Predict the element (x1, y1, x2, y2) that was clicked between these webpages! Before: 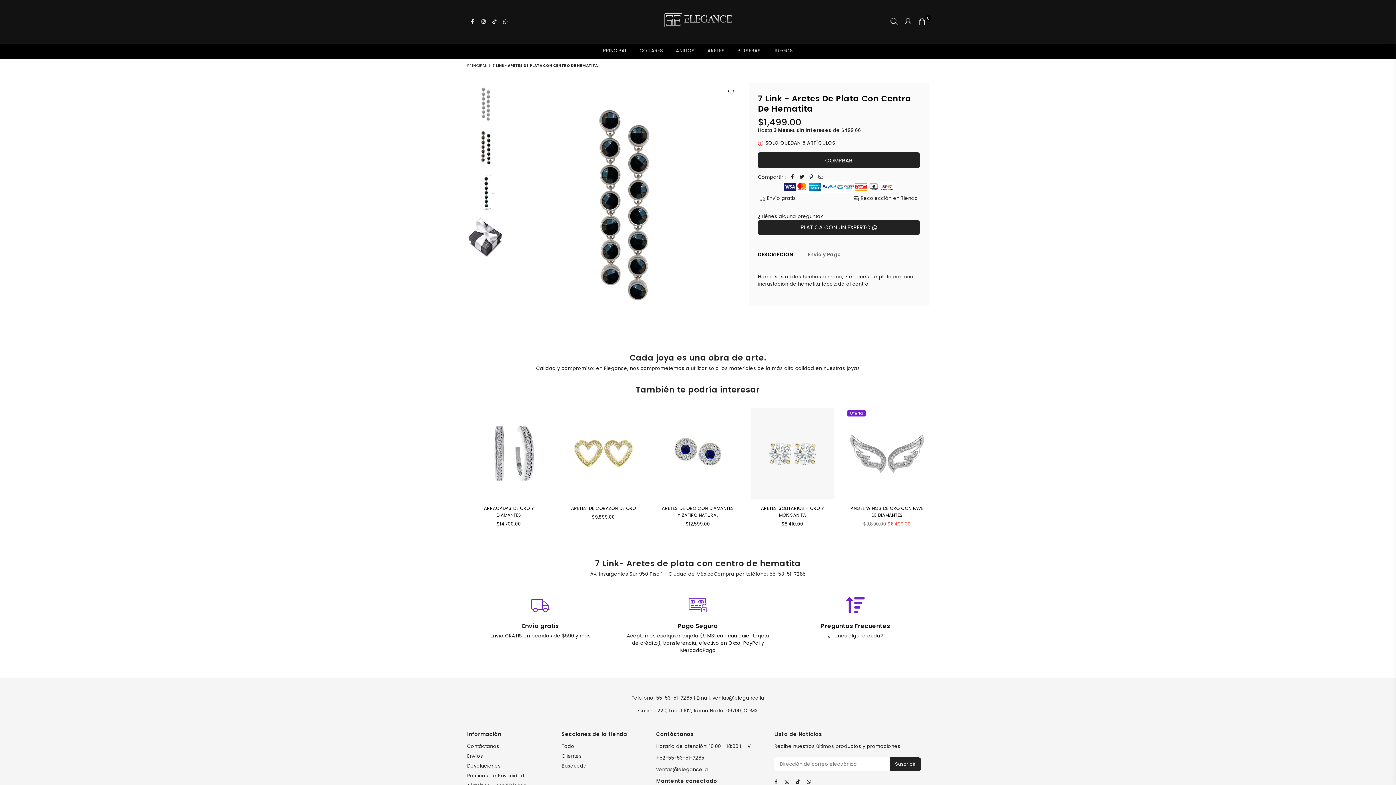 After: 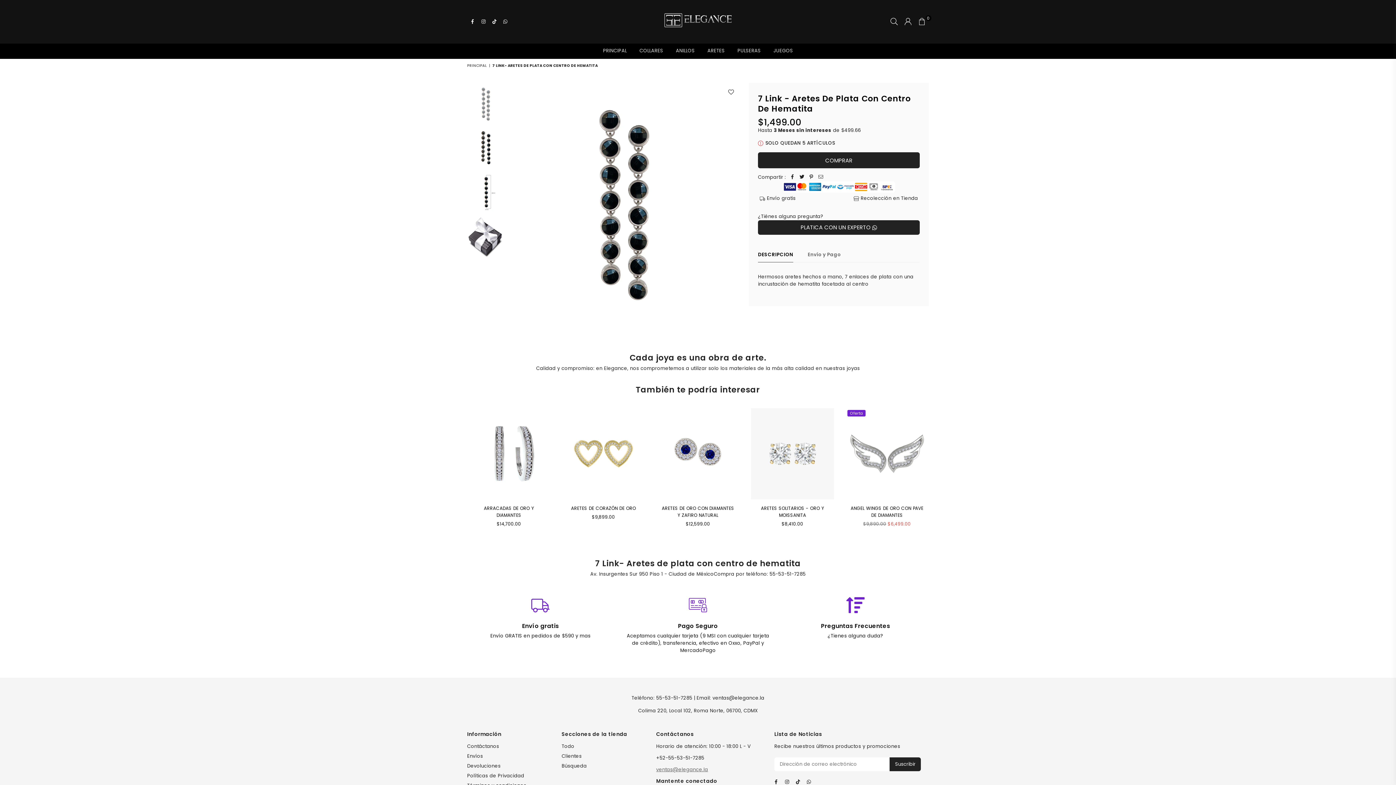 Action: label: ventas@elegance.la bbox: (656, 766, 708, 773)